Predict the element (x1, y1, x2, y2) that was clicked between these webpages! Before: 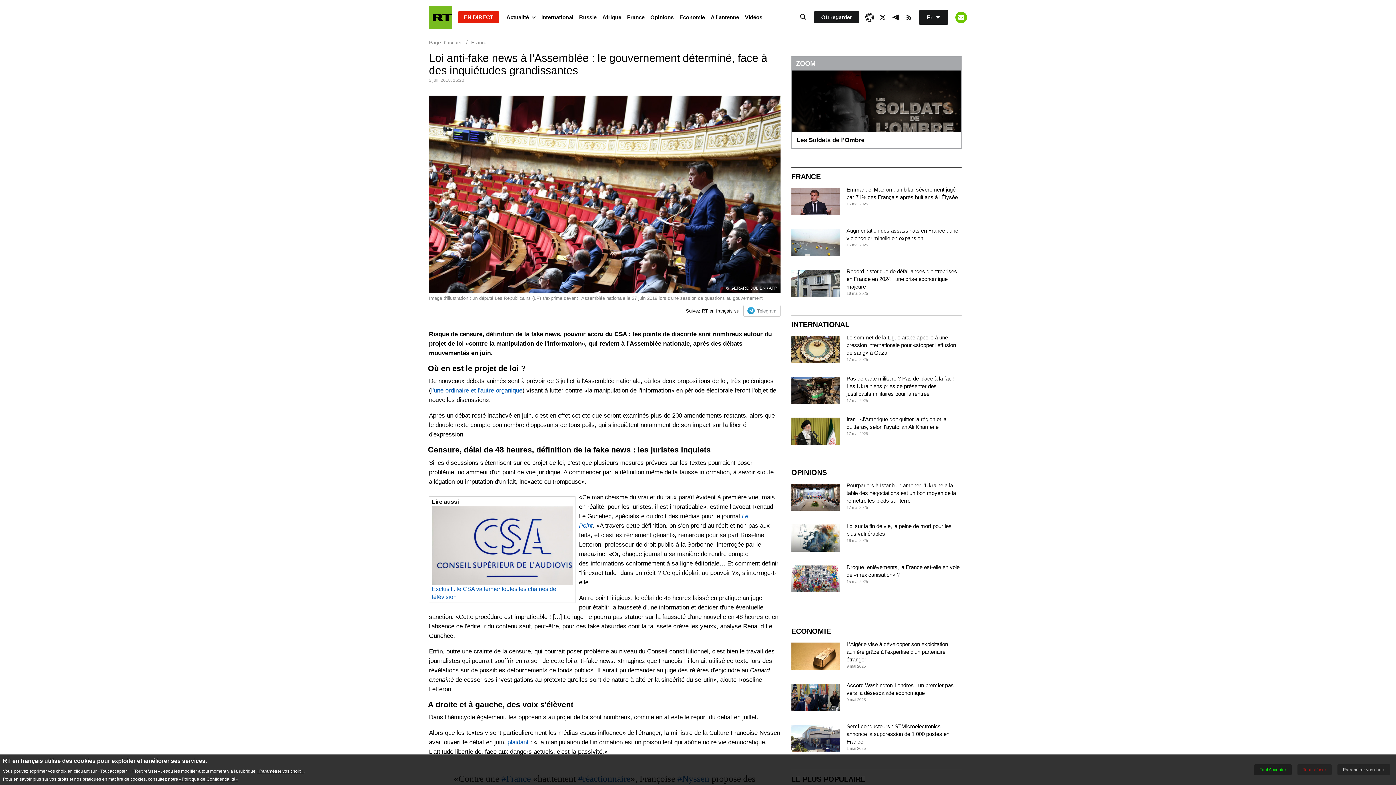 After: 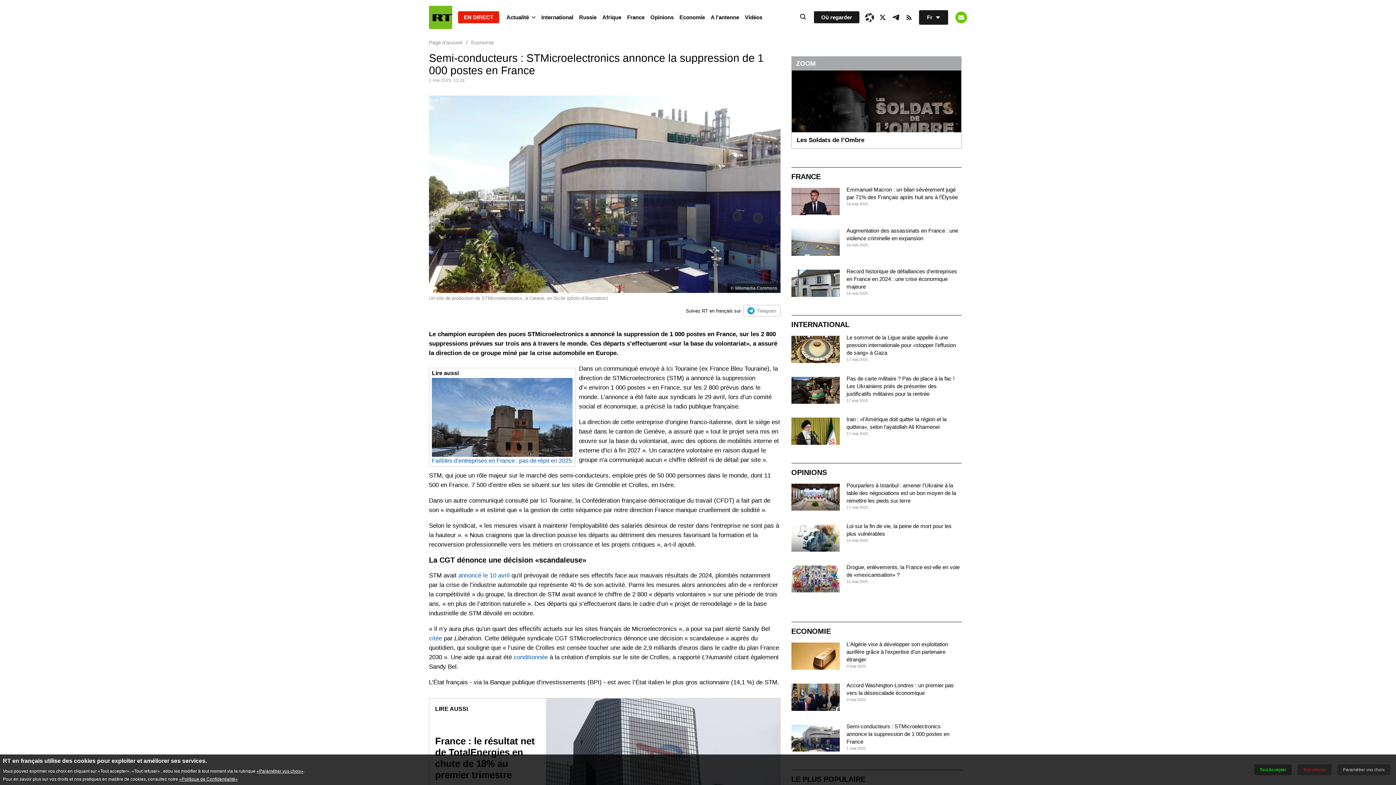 Action: label: Semi-conducteurs : STMicroelectronics annonce la suppression de 1 000 postes en France bbox: (846, 723, 949, 745)